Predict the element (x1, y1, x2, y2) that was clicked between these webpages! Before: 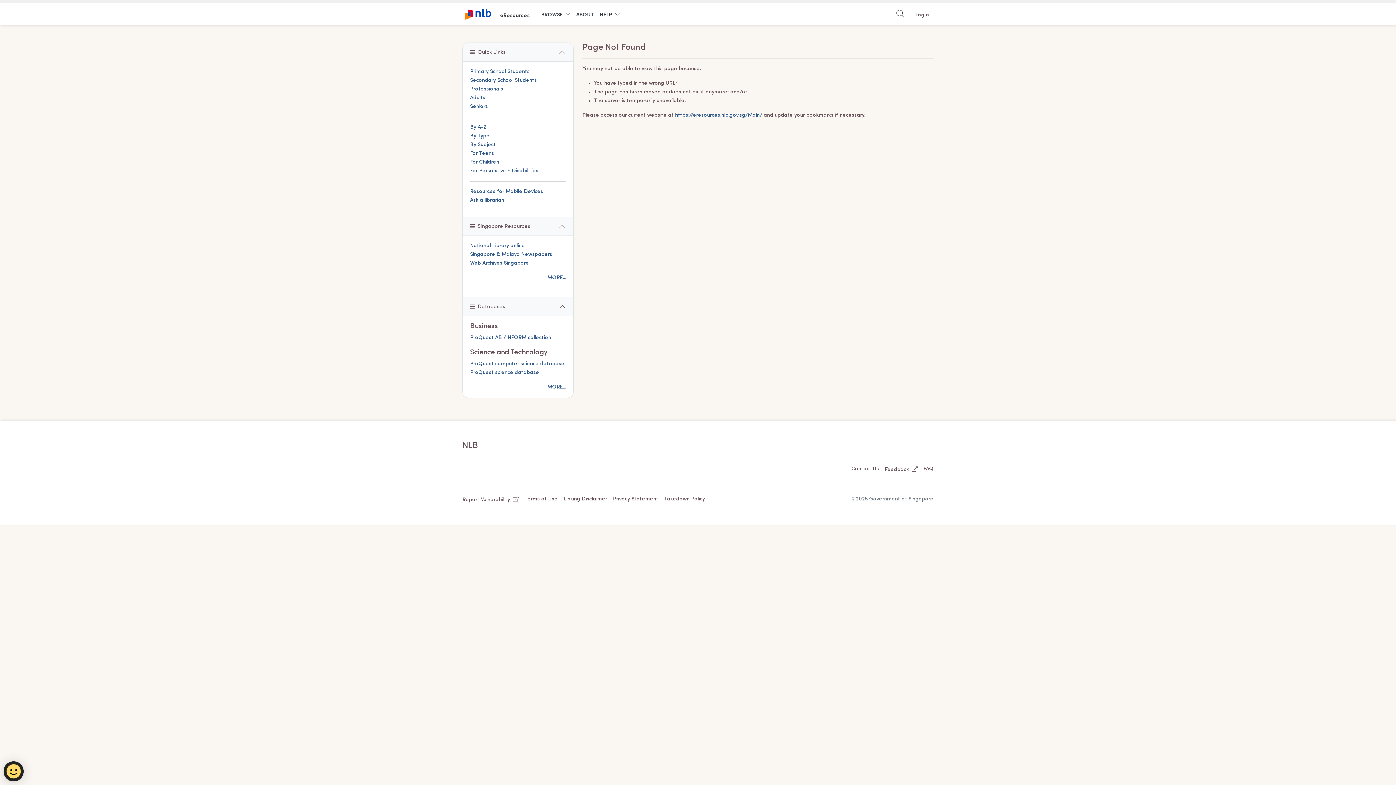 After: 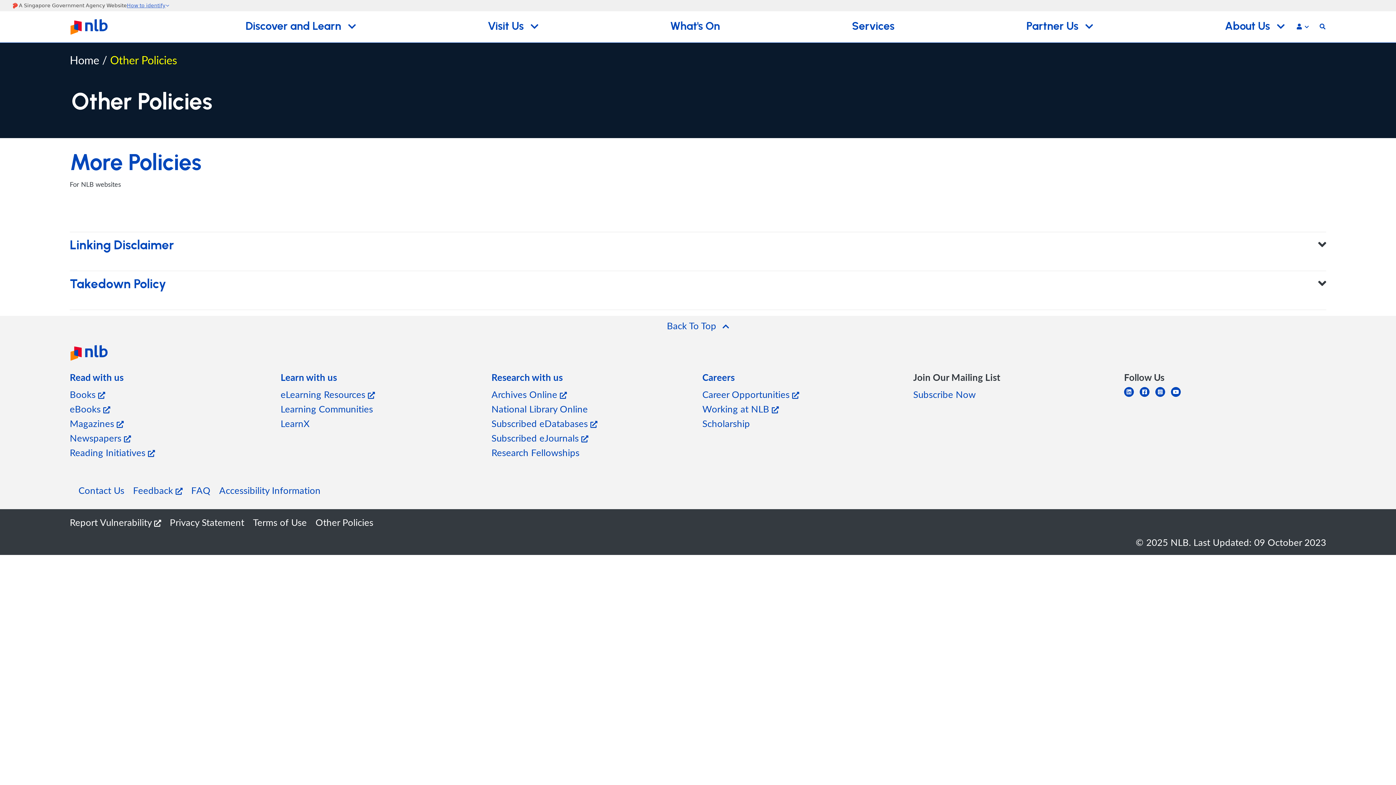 Action: label: Linking Disclaimer bbox: (560, 495, 610, 504)